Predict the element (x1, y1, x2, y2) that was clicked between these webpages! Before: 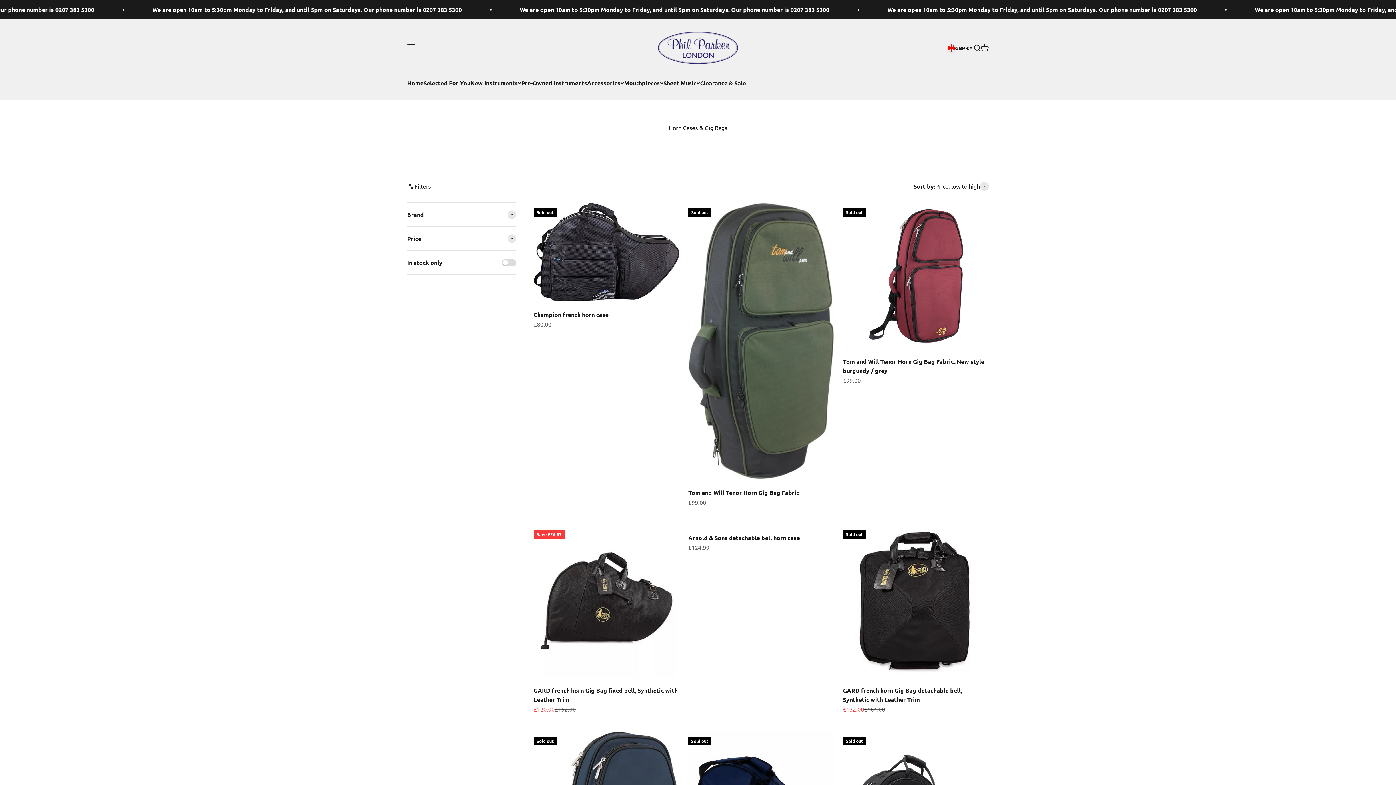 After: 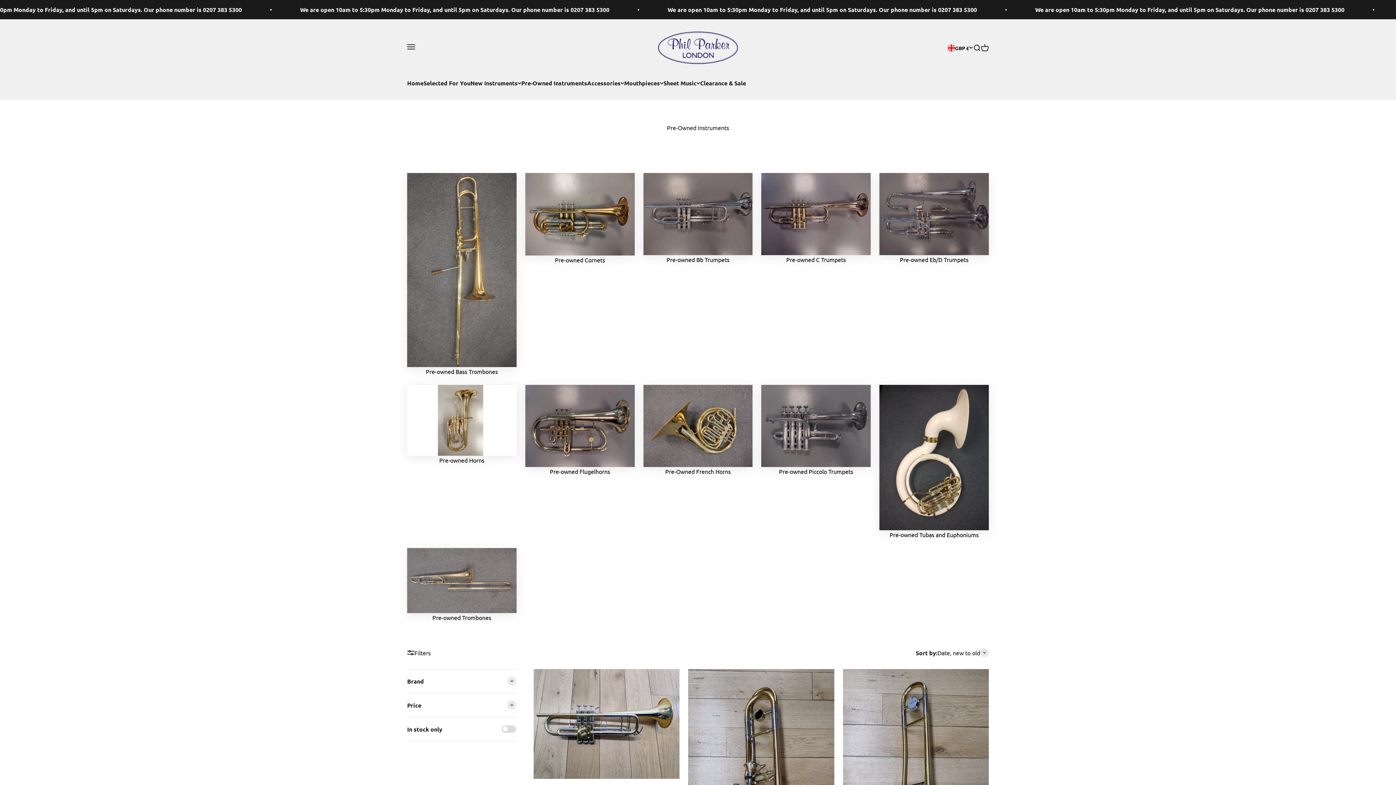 Action: label: Pre-Owned Instruments bbox: (521, 79, 587, 86)